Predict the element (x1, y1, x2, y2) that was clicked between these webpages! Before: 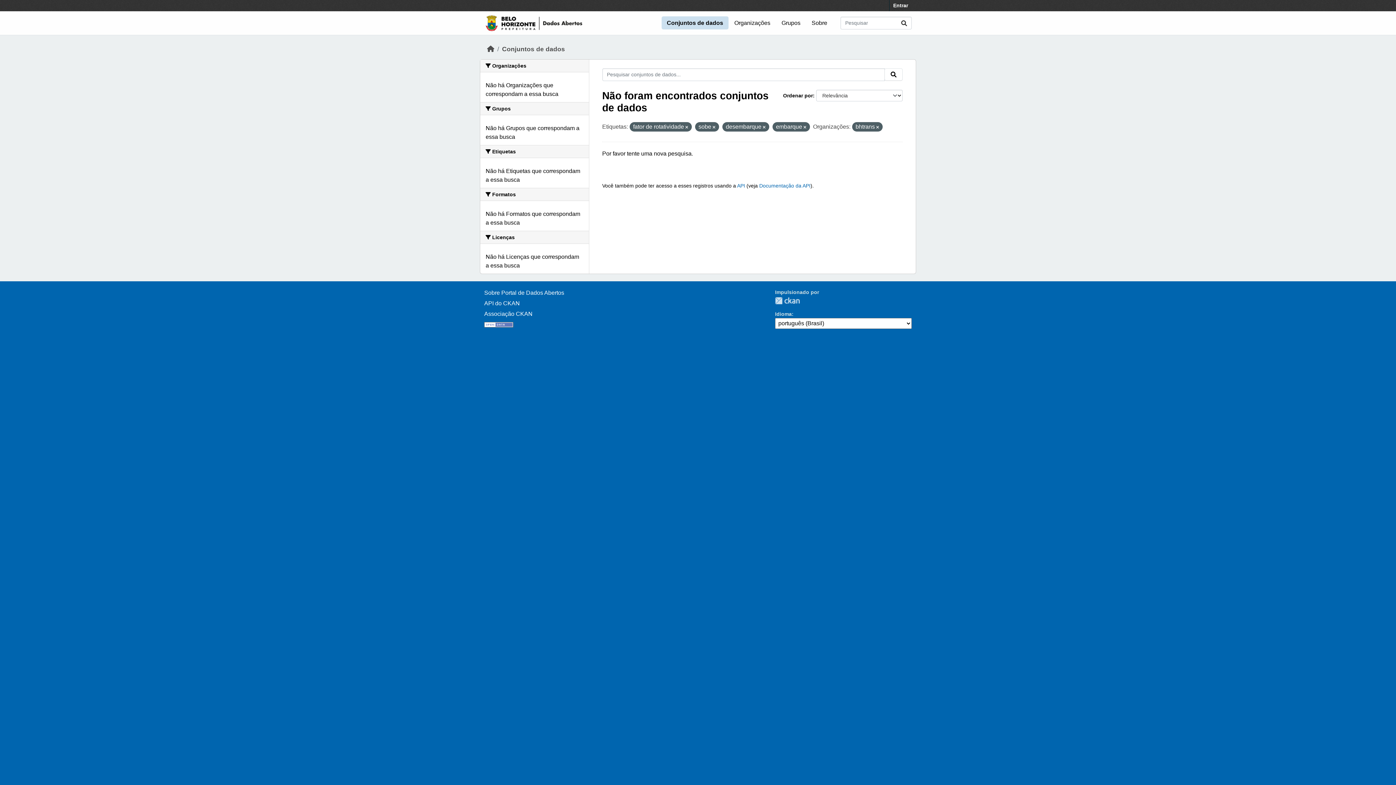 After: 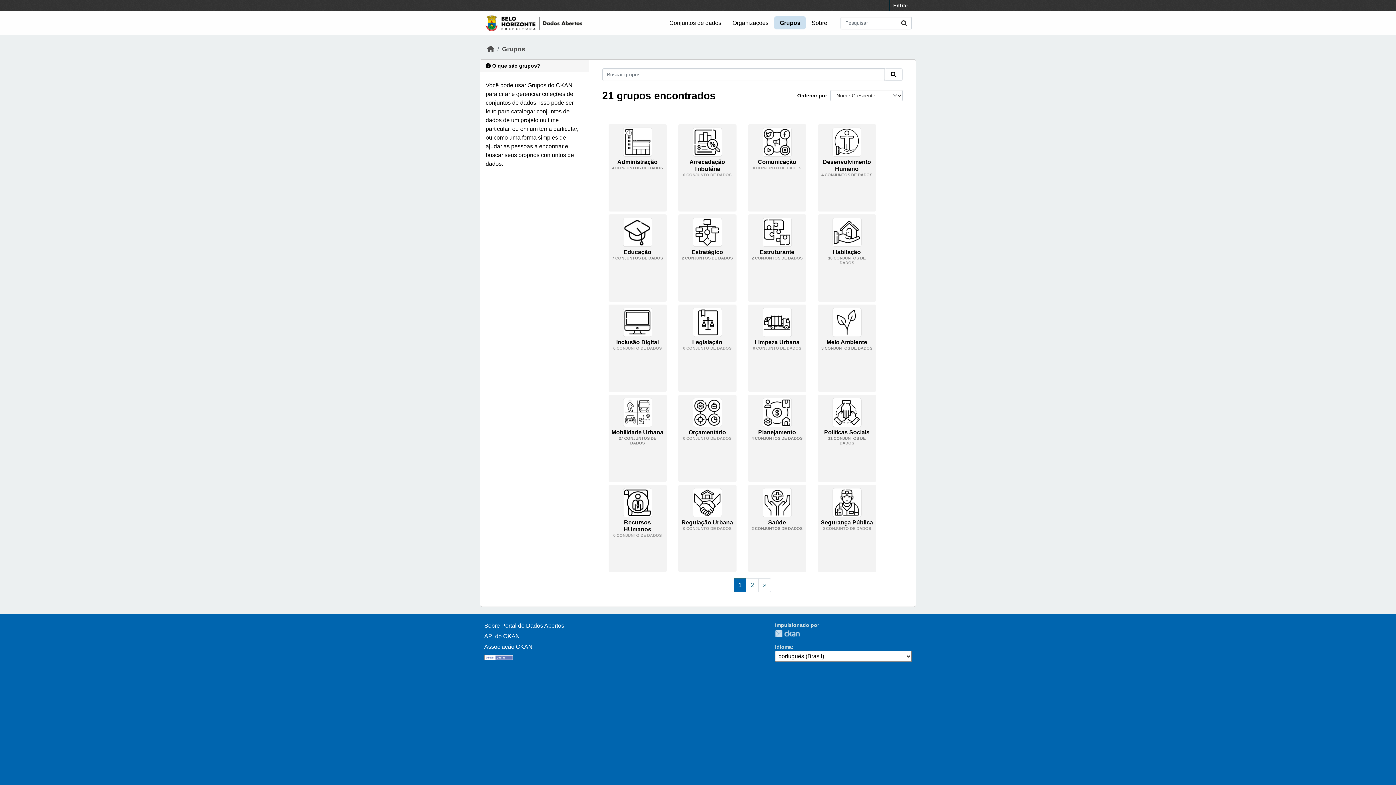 Action: label: Grupos bbox: (776, 16, 805, 29)